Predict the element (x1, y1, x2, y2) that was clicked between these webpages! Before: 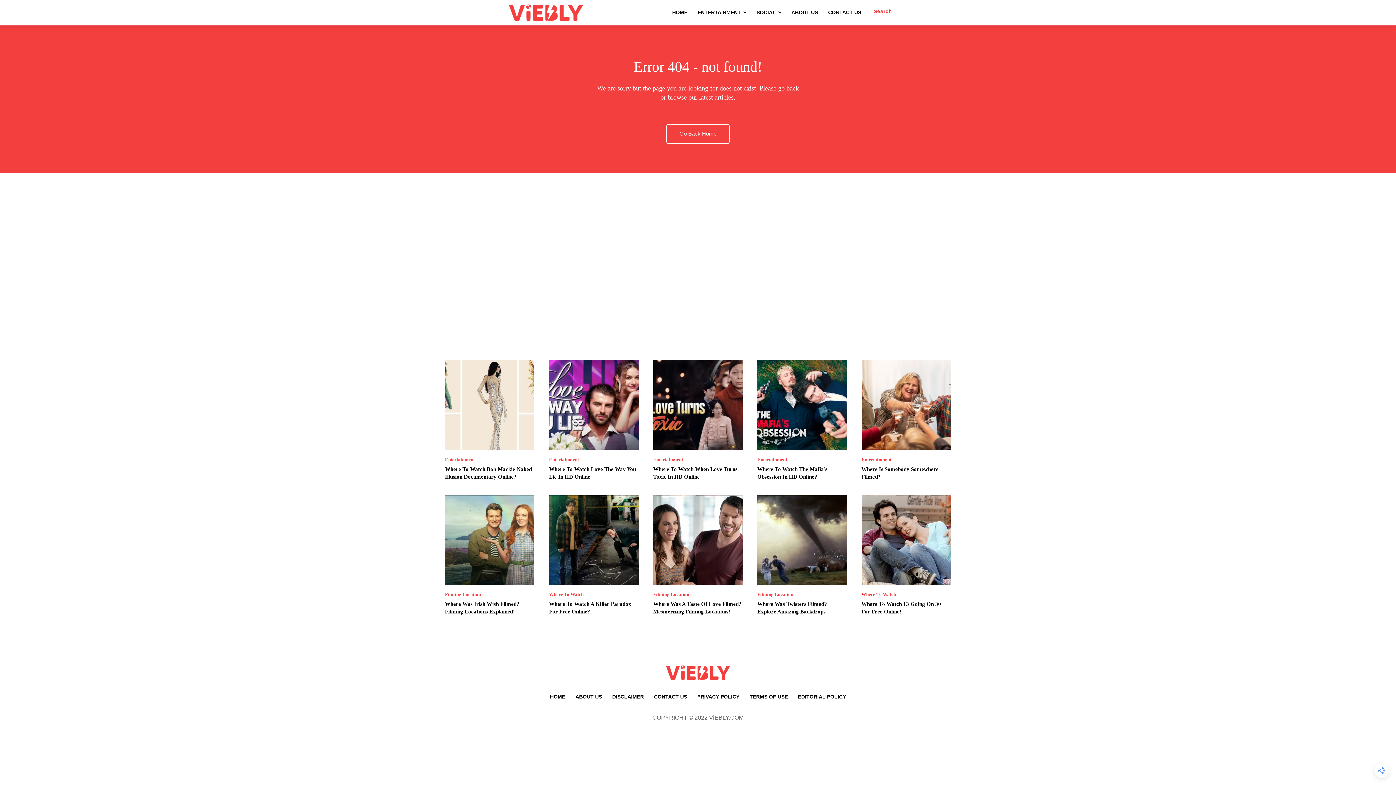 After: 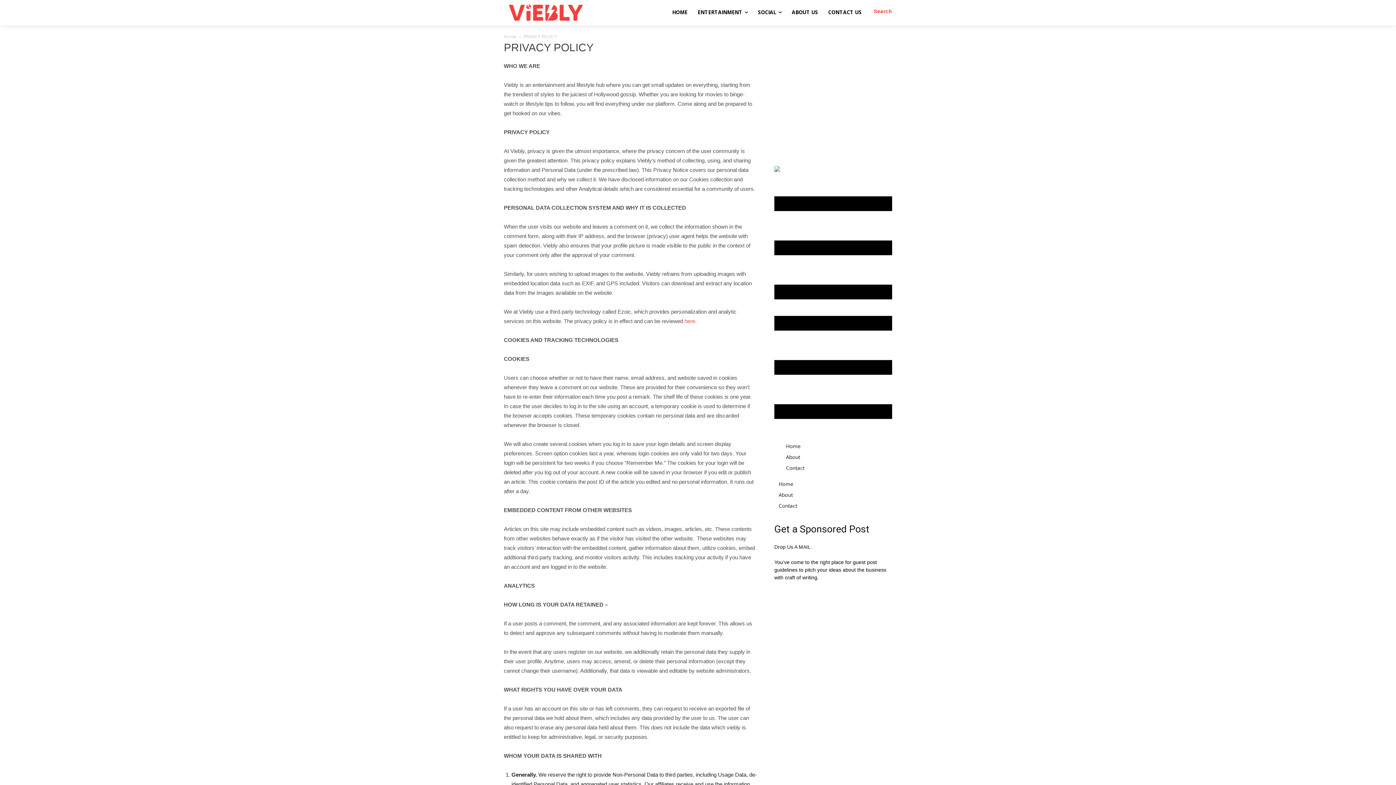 Action: bbox: (692, 688, 744, 705) label: PRIVACY POLICY